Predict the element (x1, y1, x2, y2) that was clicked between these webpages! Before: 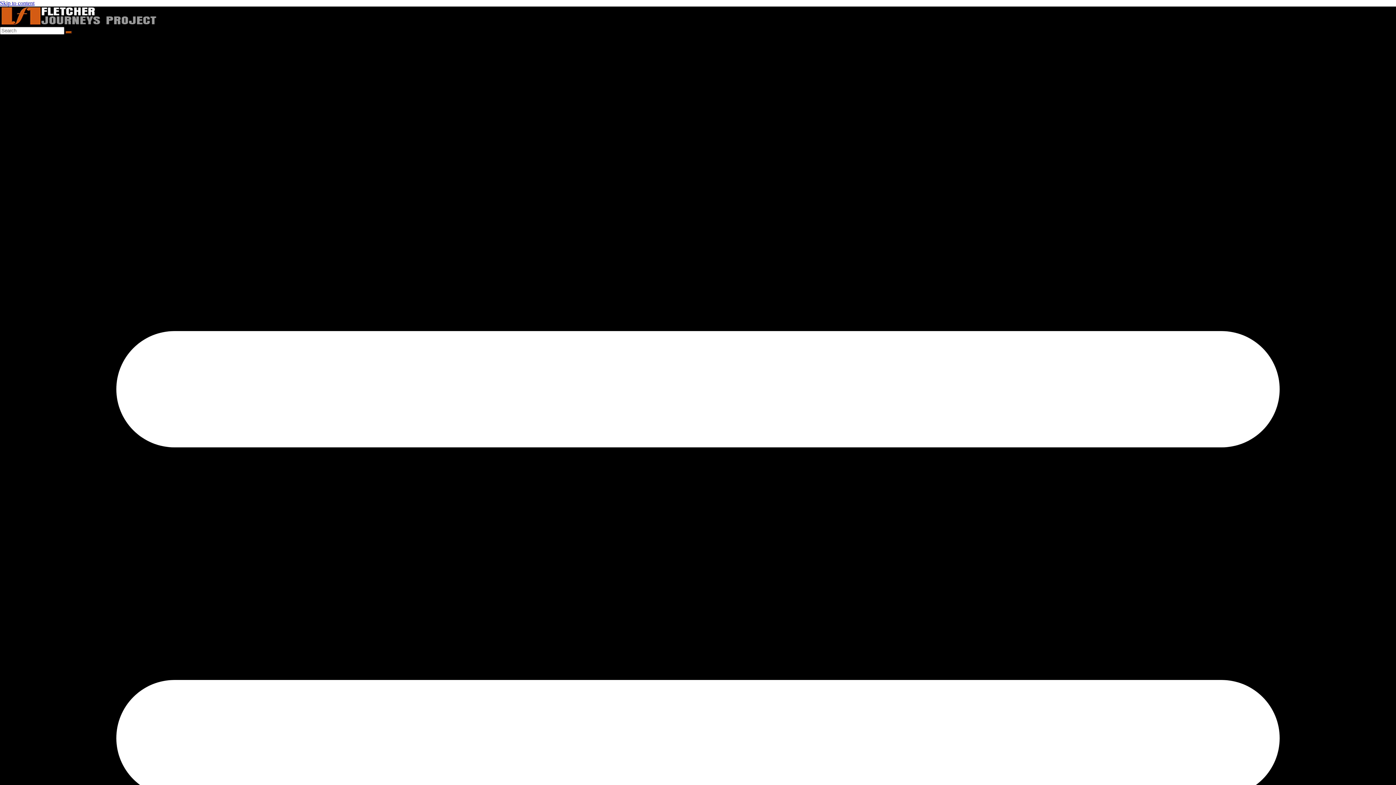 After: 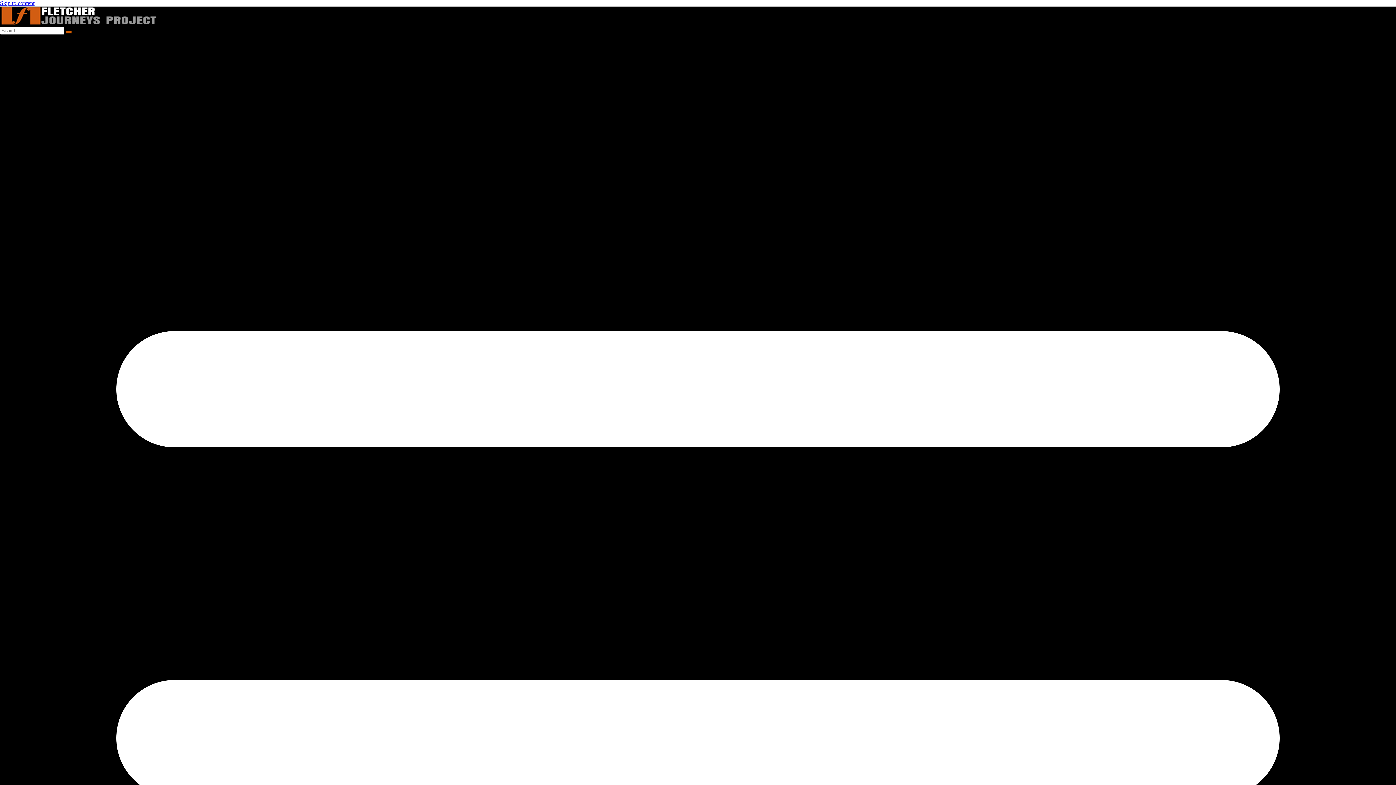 Action: bbox: (0, 20, 158, 26)